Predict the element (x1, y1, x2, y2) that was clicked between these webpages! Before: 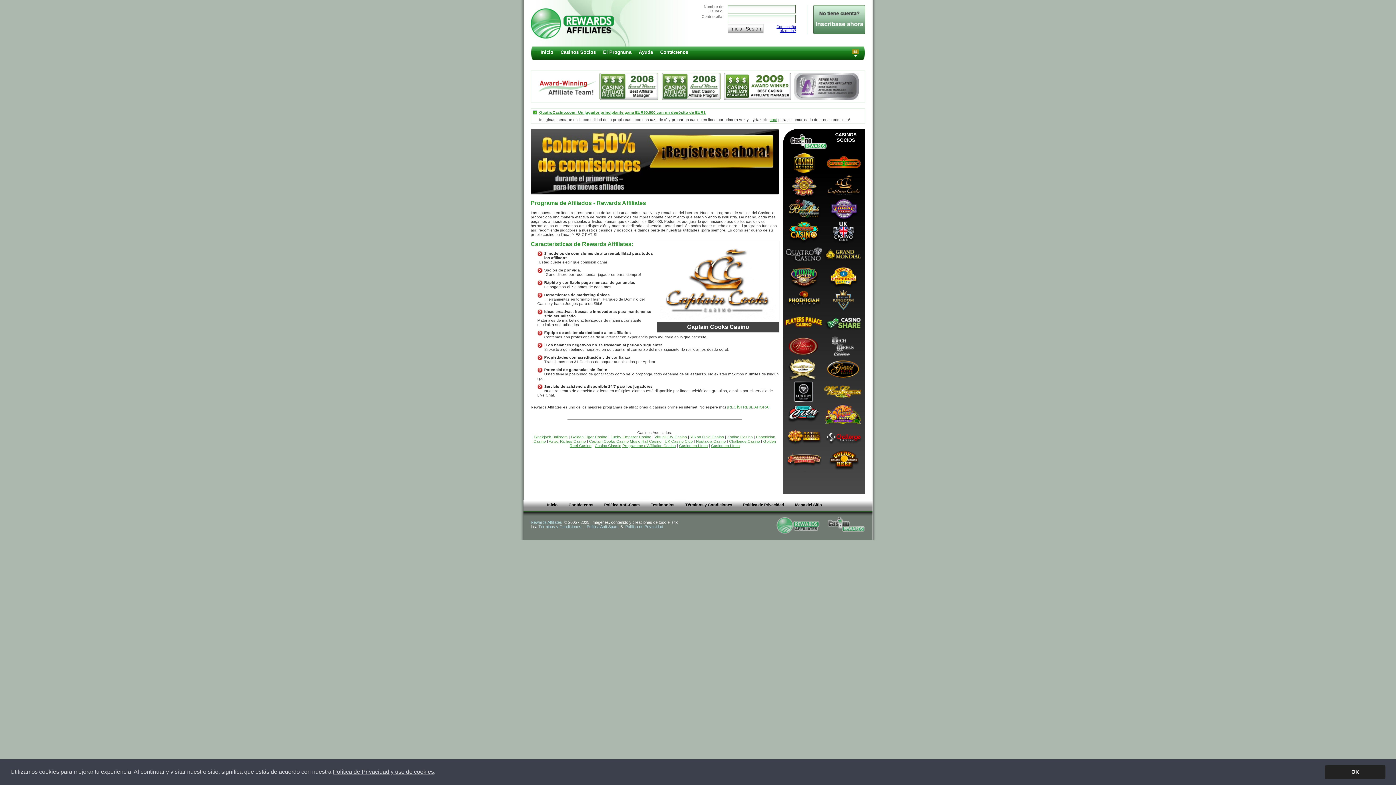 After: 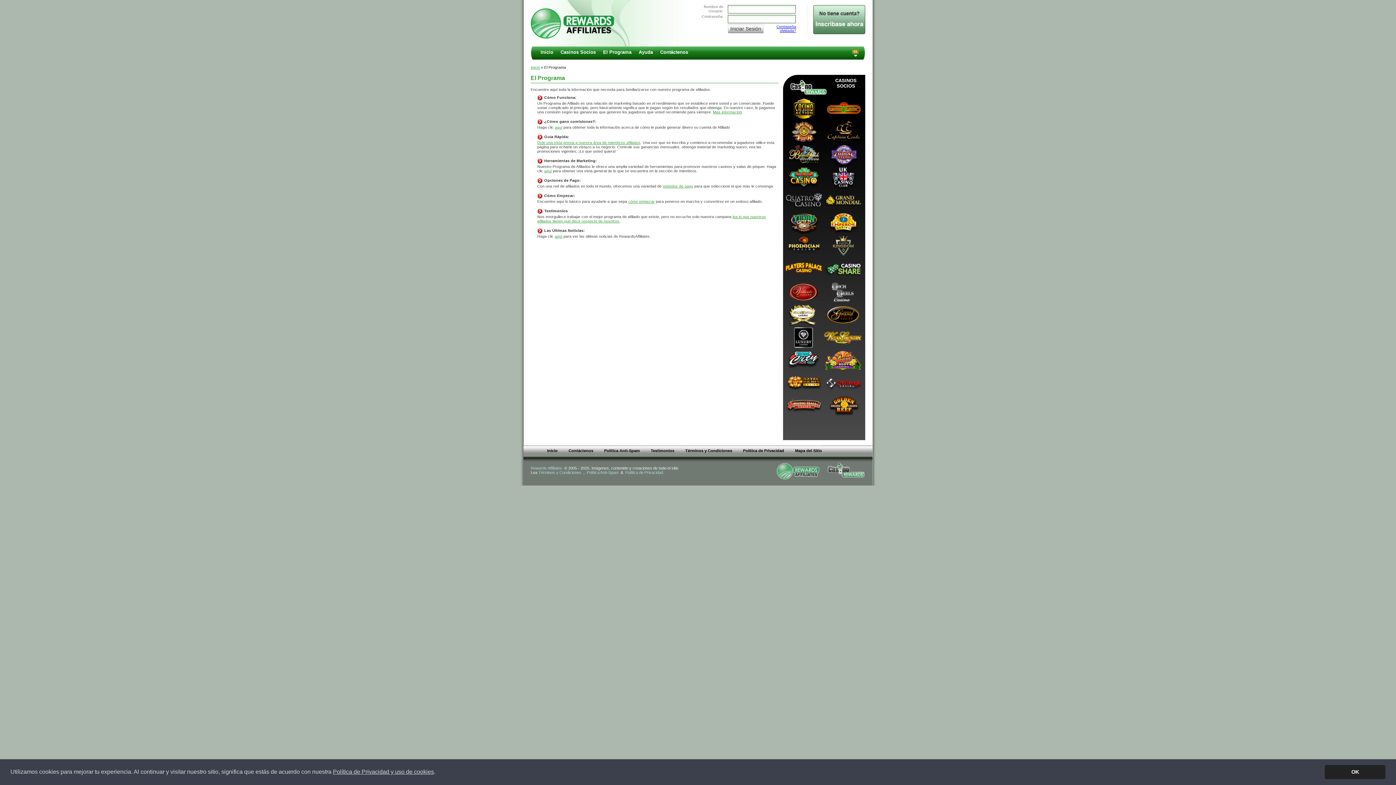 Action: bbox: (599, 46, 635, 59) label: El Programa